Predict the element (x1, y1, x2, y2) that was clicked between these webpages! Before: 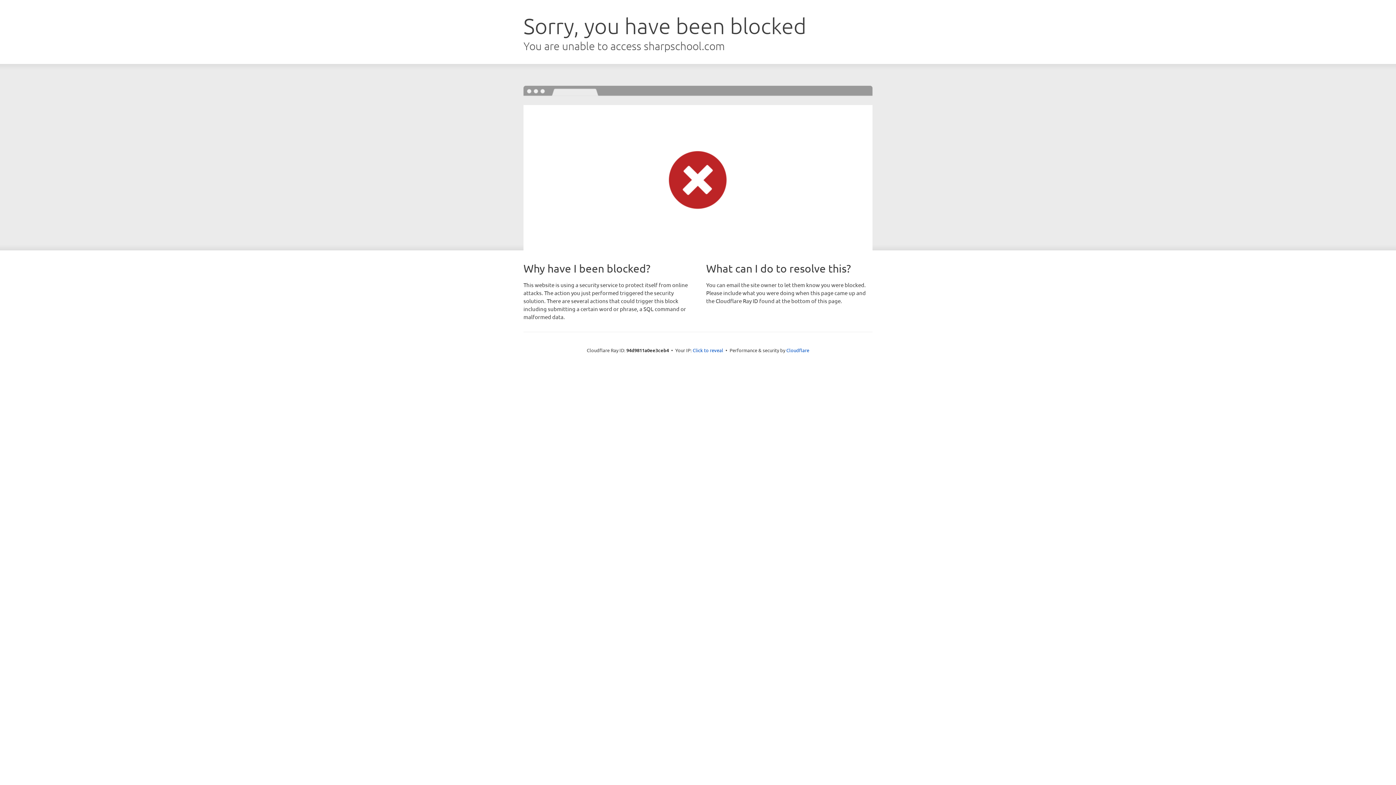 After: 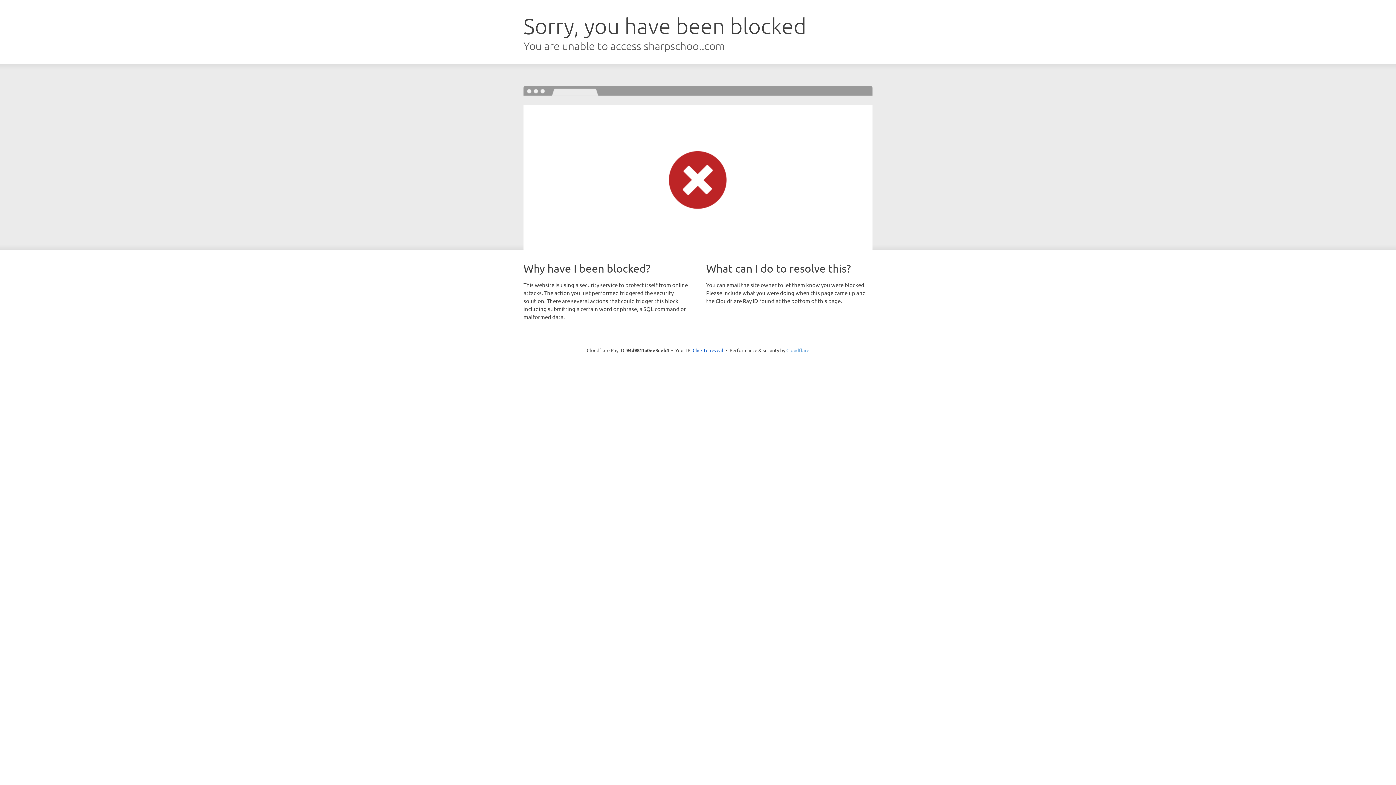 Action: label: Cloudflare bbox: (786, 347, 809, 353)